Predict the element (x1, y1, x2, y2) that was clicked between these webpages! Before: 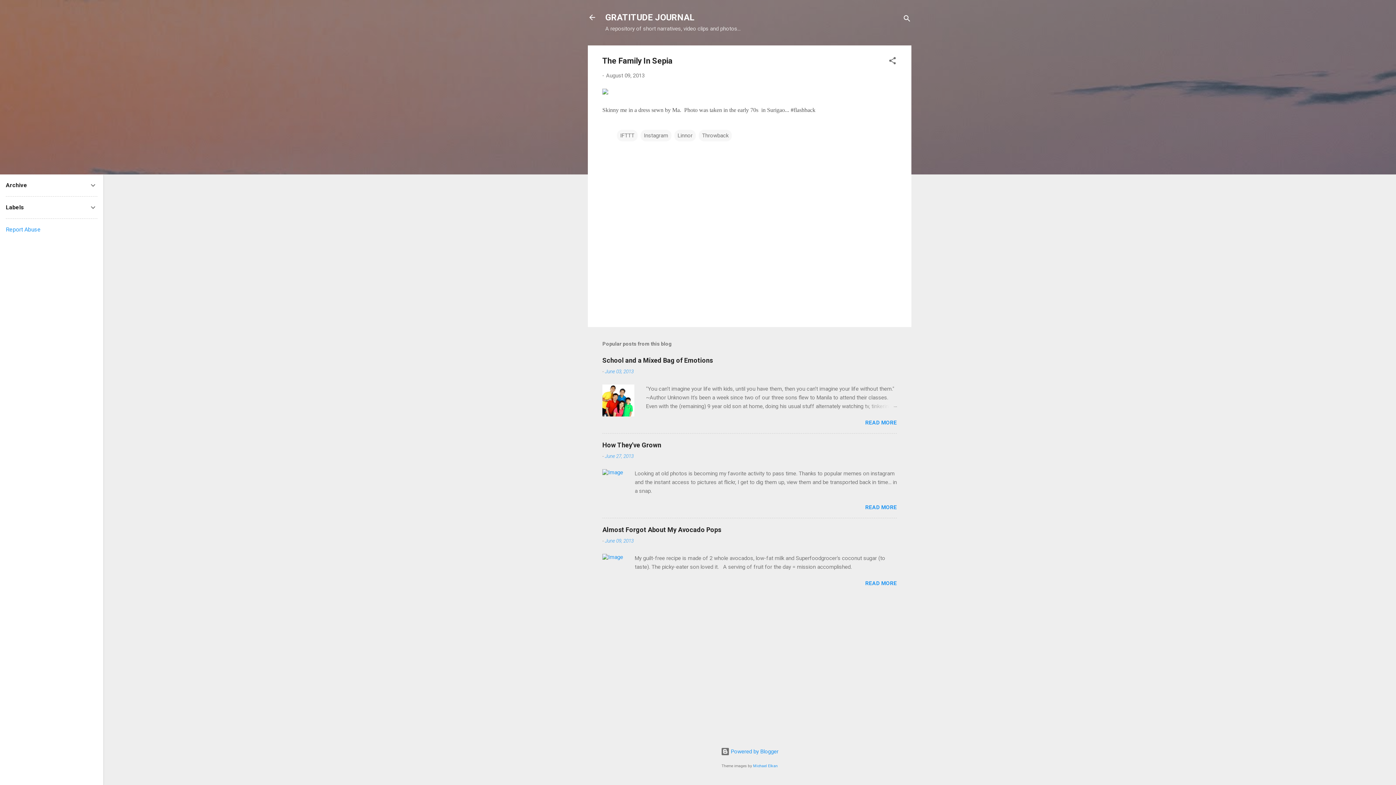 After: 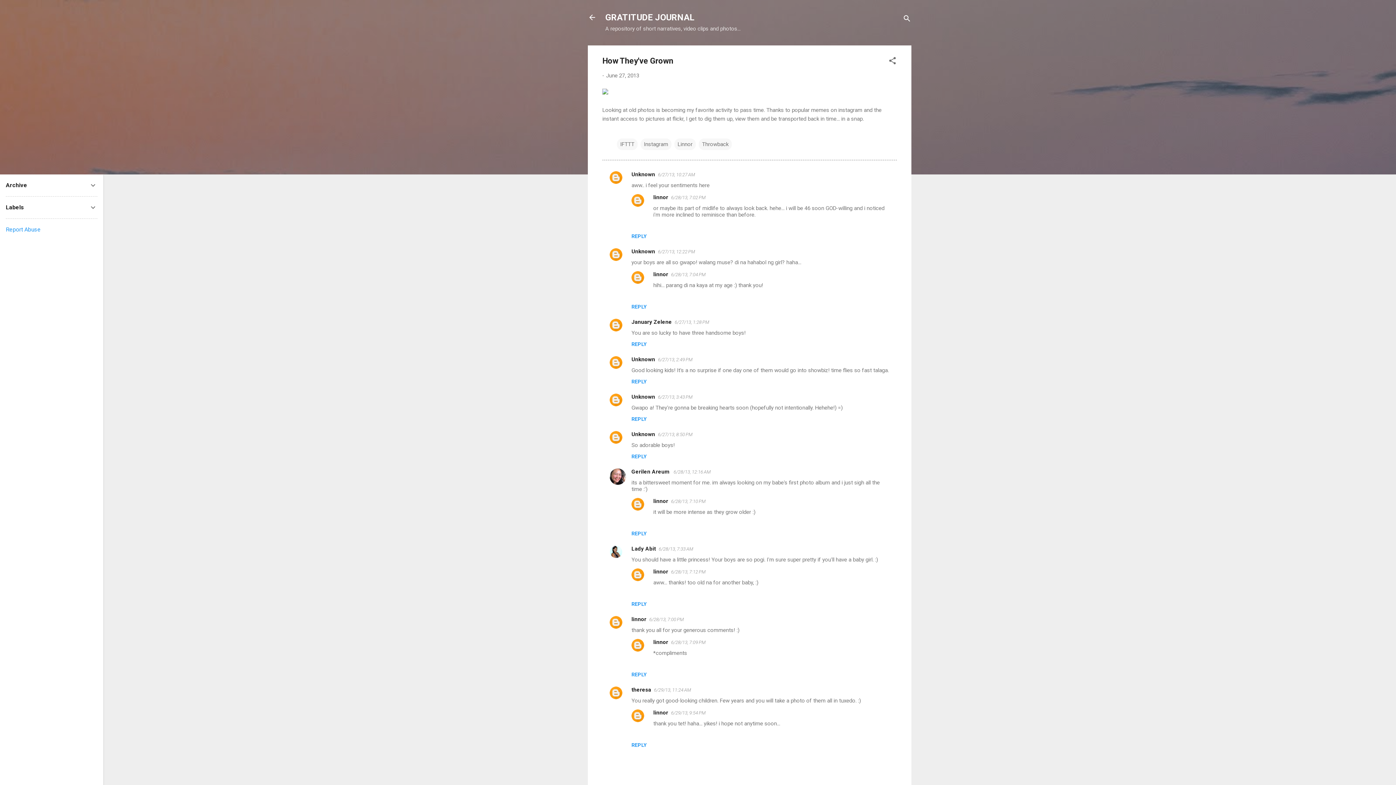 Action: label: June 27, 2013 bbox: (605, 453, 633, 459)